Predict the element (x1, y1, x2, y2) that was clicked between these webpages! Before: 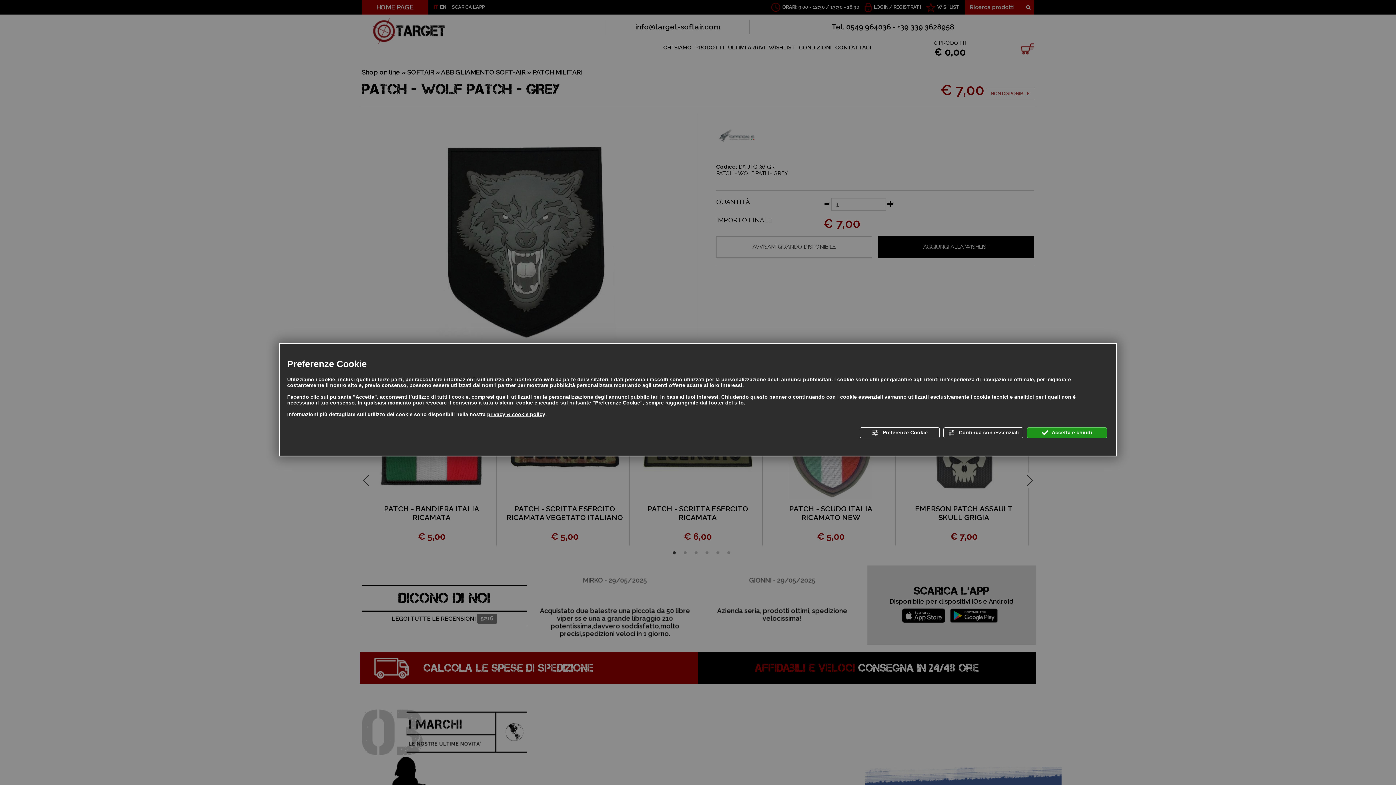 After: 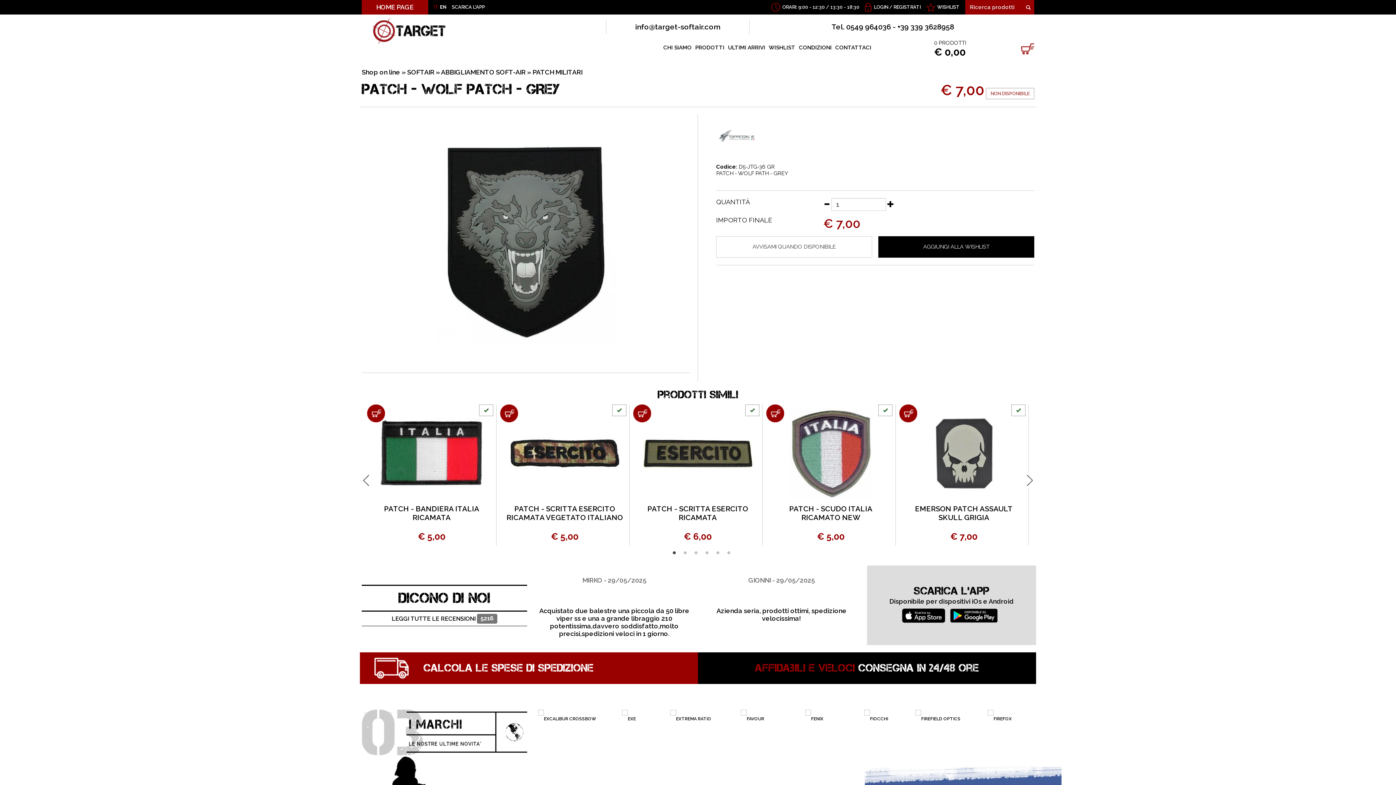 Action: label:  Continua con essenziali bbox: (943, 427, 1023, 438)